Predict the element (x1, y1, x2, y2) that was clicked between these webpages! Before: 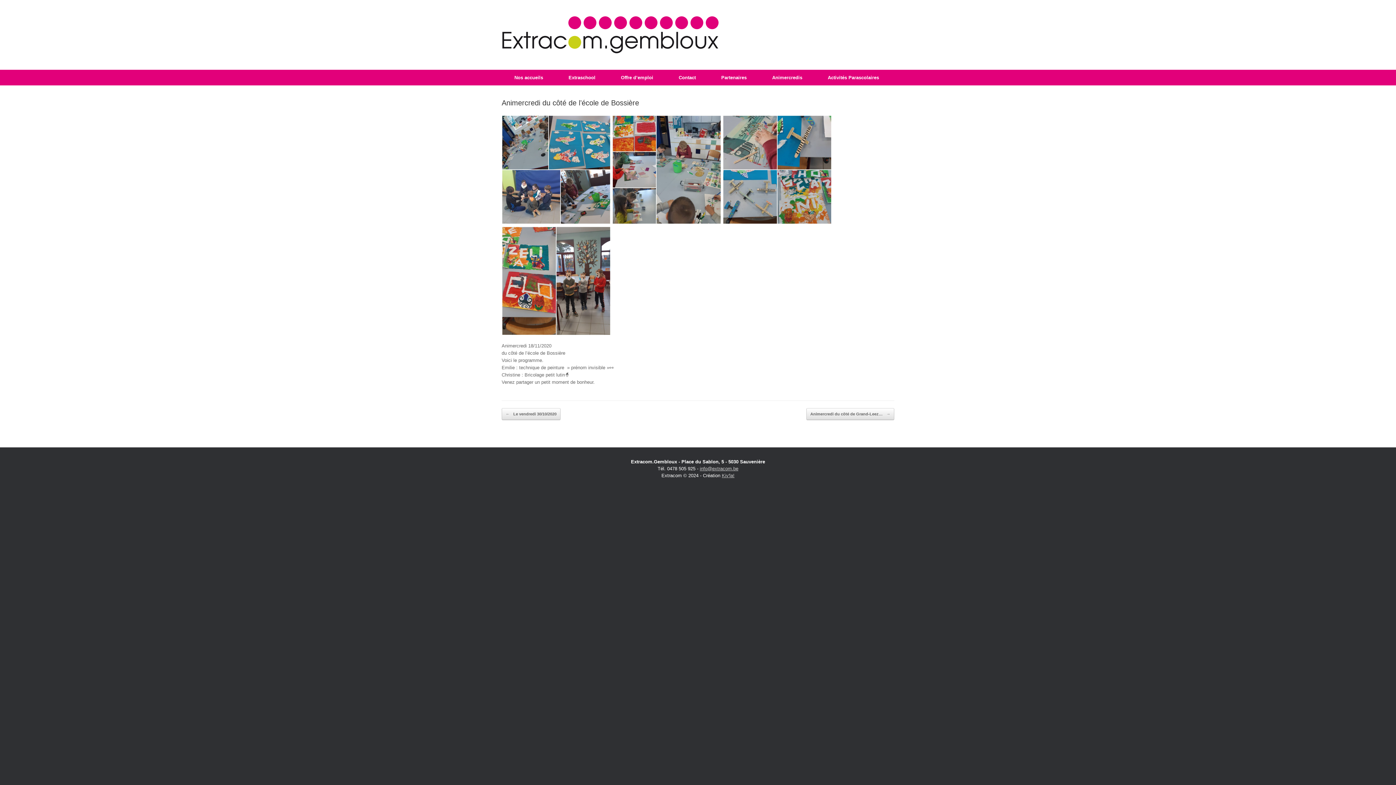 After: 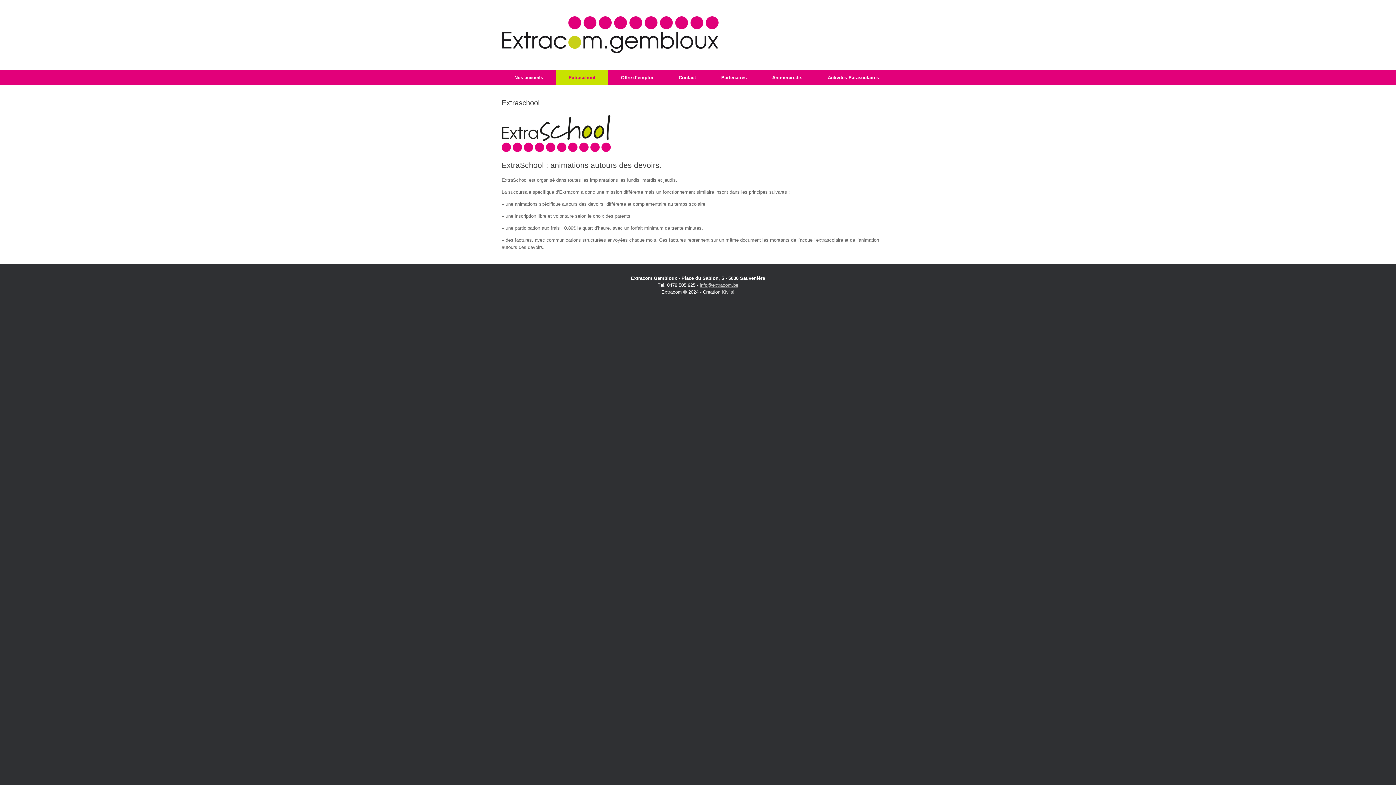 Action: label: Extraschool bbox: (556, 69, 608, 85)